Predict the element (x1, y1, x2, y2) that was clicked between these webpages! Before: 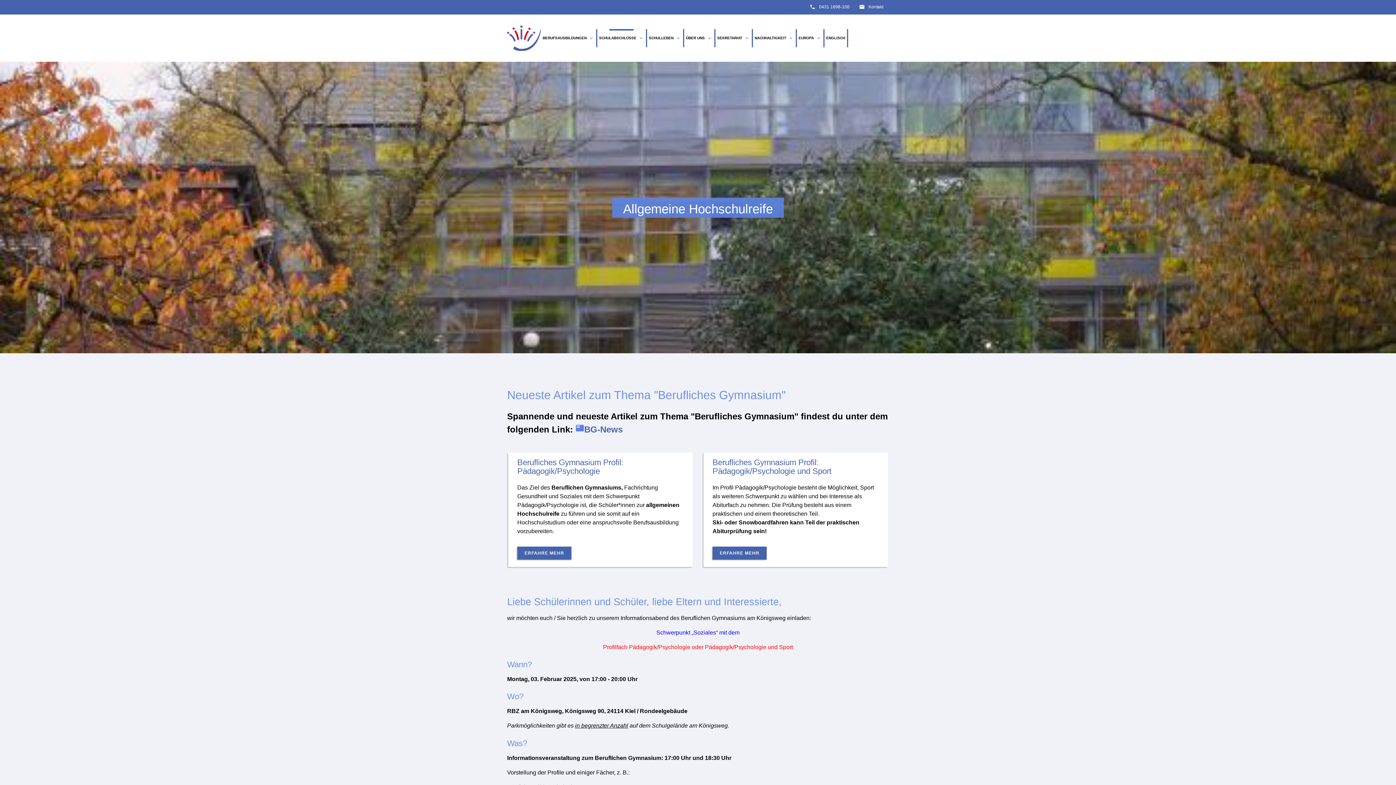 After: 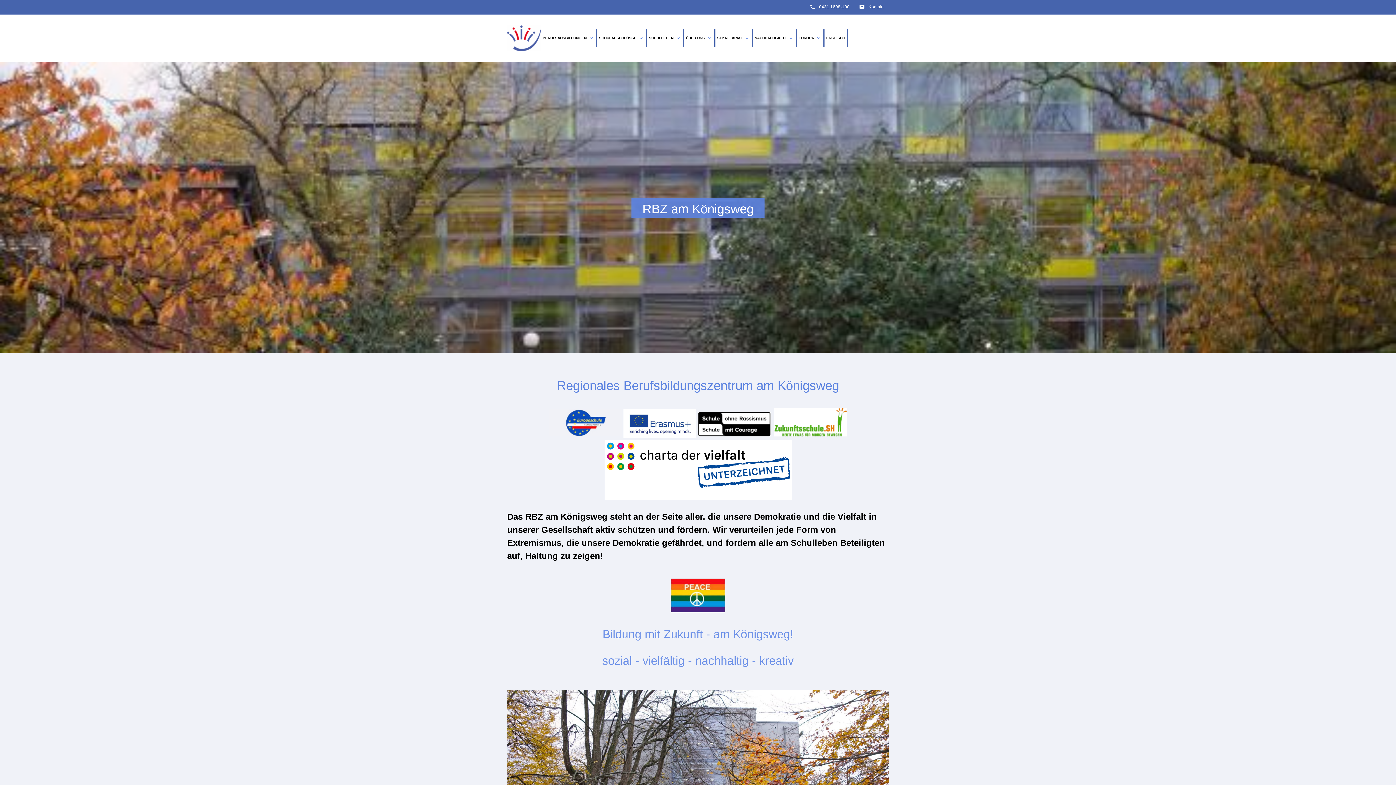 Action: bbox: (507, 16, 540, 60)